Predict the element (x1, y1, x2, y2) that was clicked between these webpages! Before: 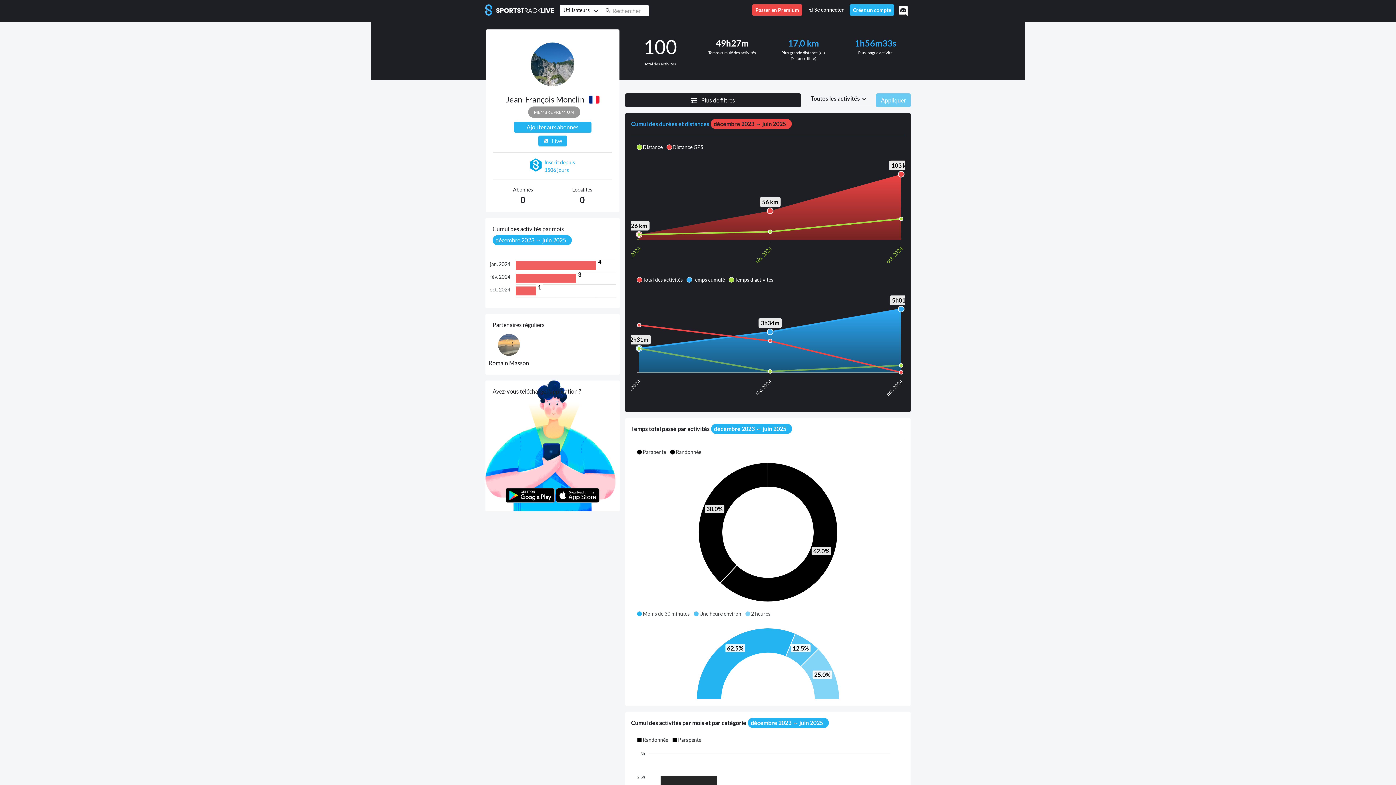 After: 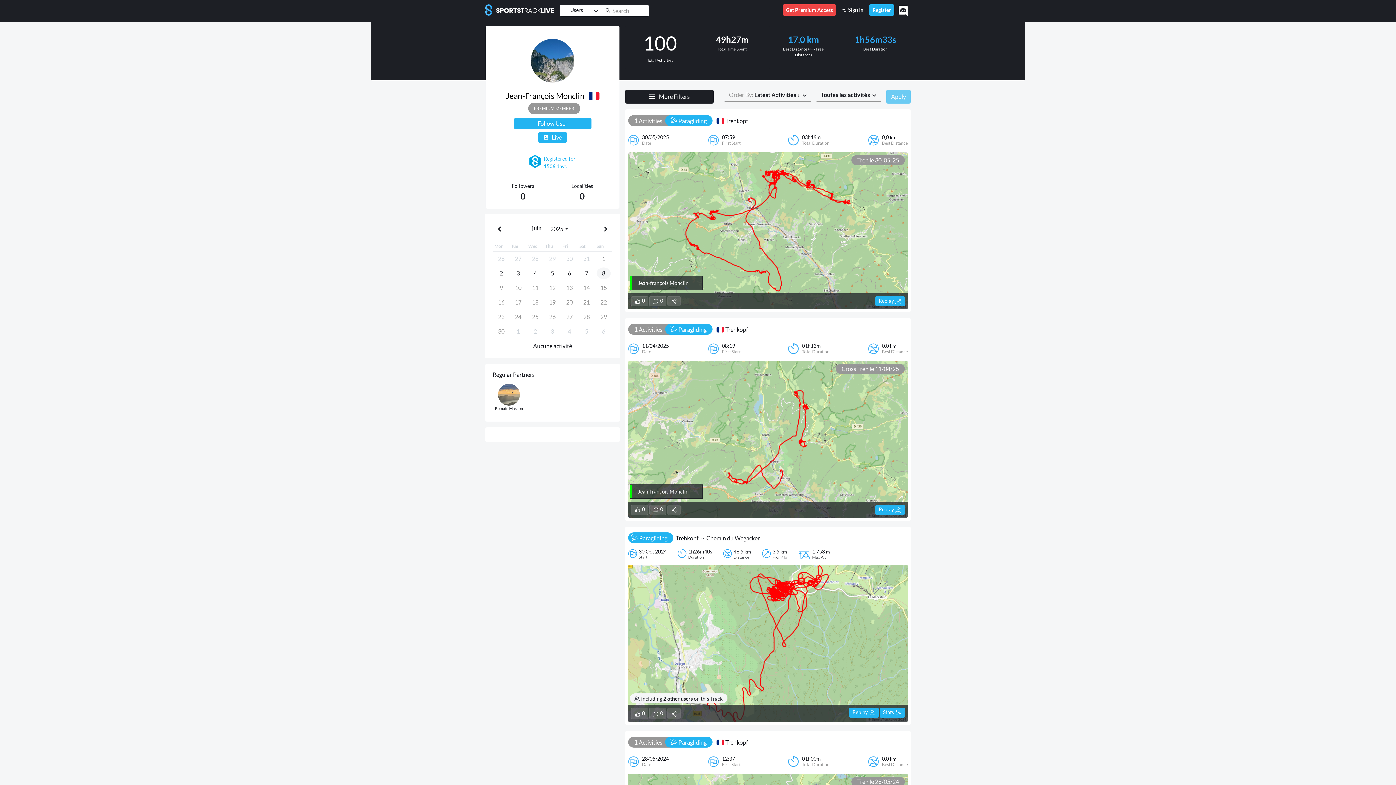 Action: bbox: (505, 94, 584, 104) label: Jean-François Monclin